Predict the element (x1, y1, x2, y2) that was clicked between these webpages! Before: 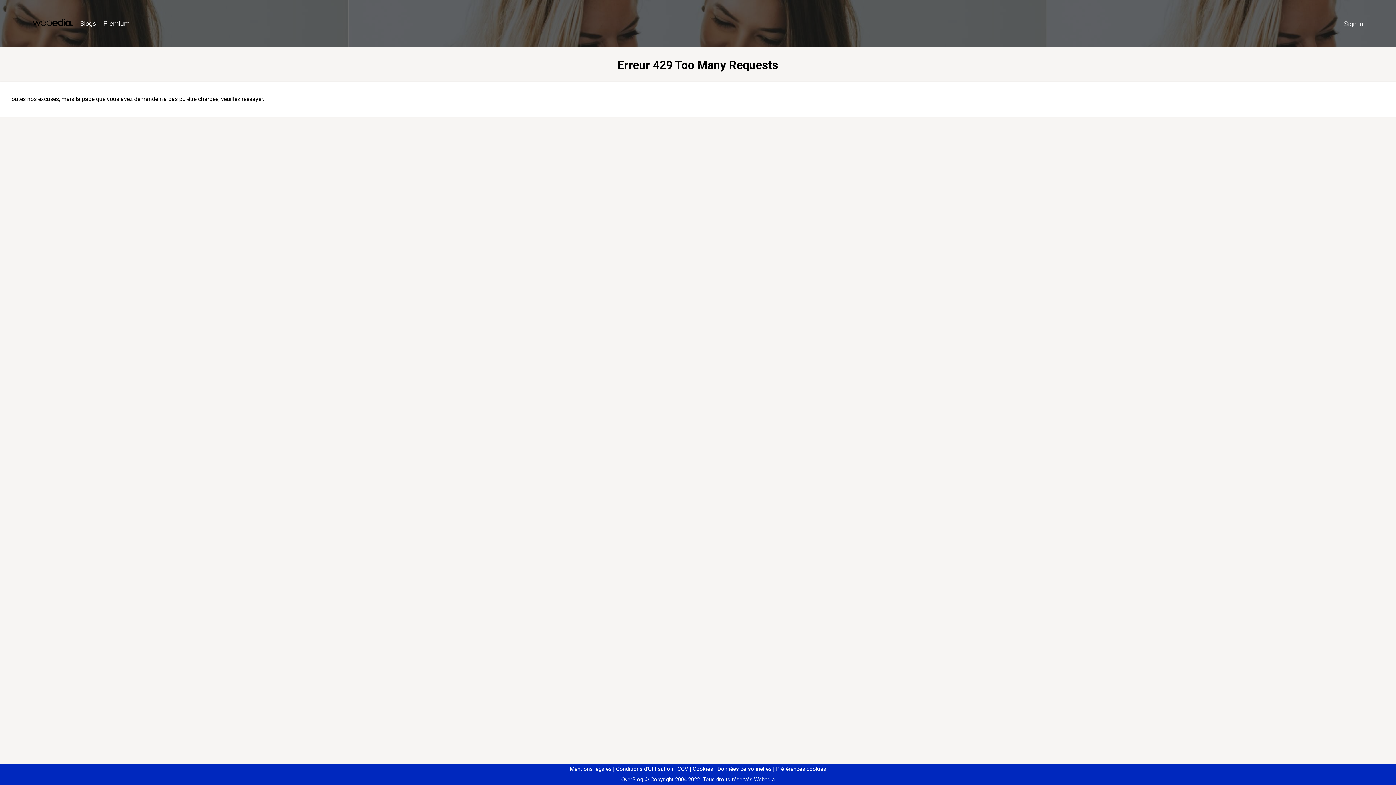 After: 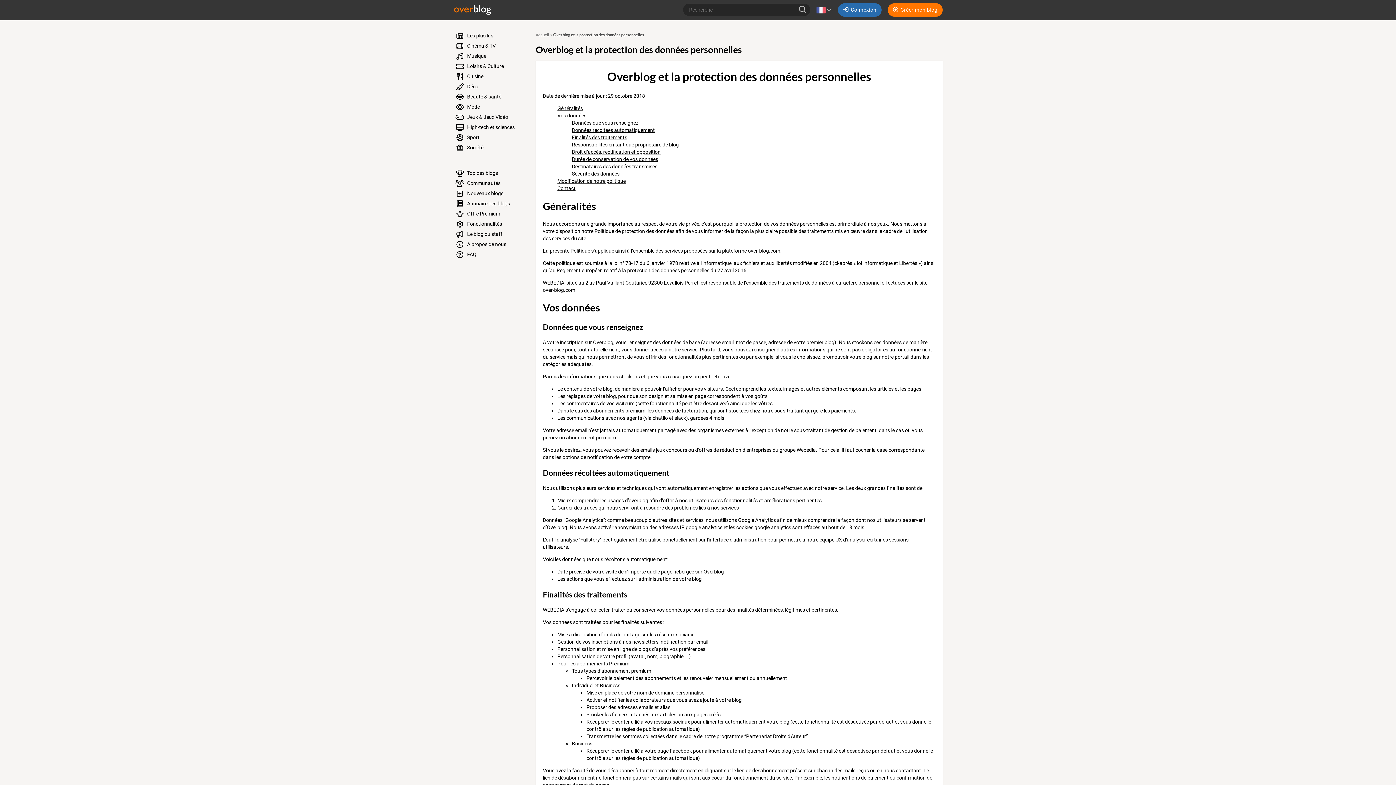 Action: bbox: (714, 766, 771, 772) label: Données personnelles